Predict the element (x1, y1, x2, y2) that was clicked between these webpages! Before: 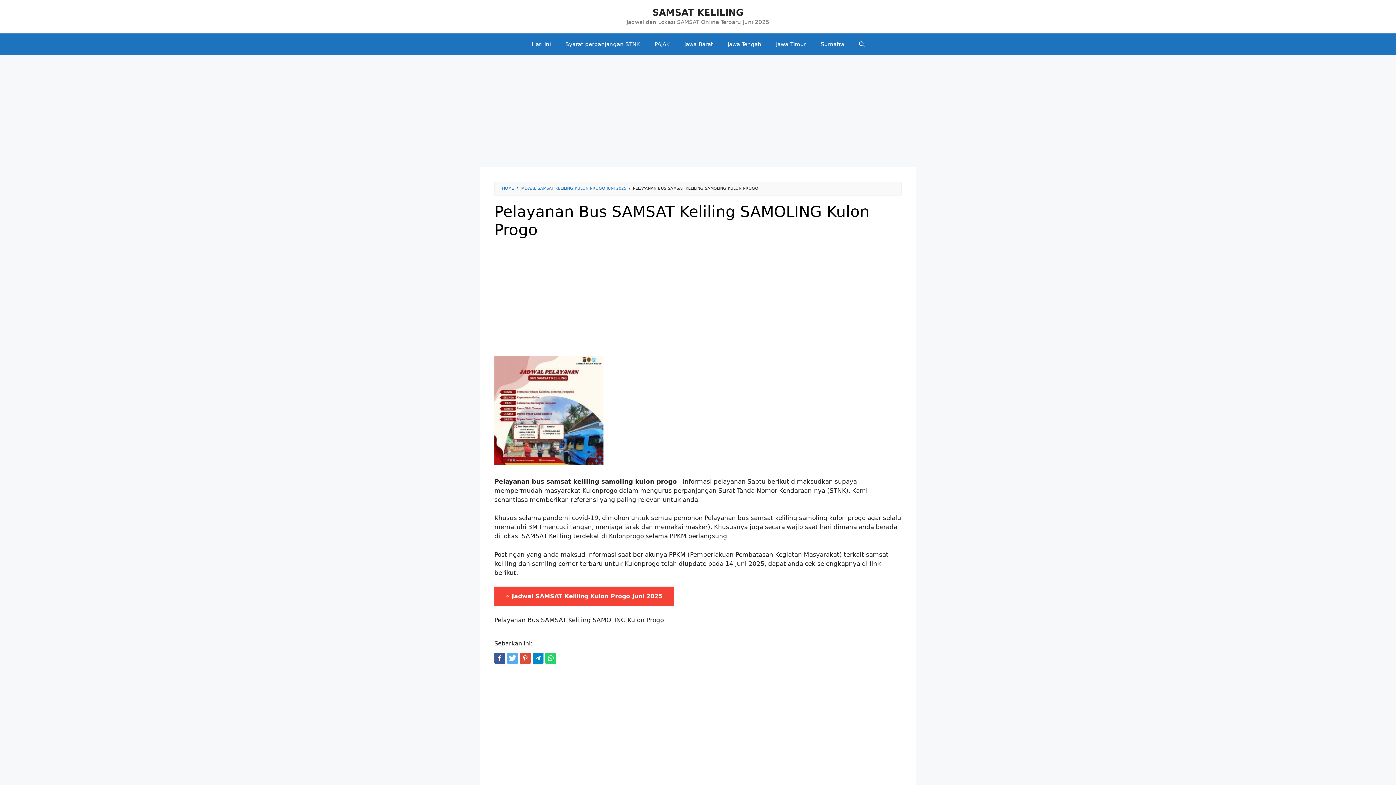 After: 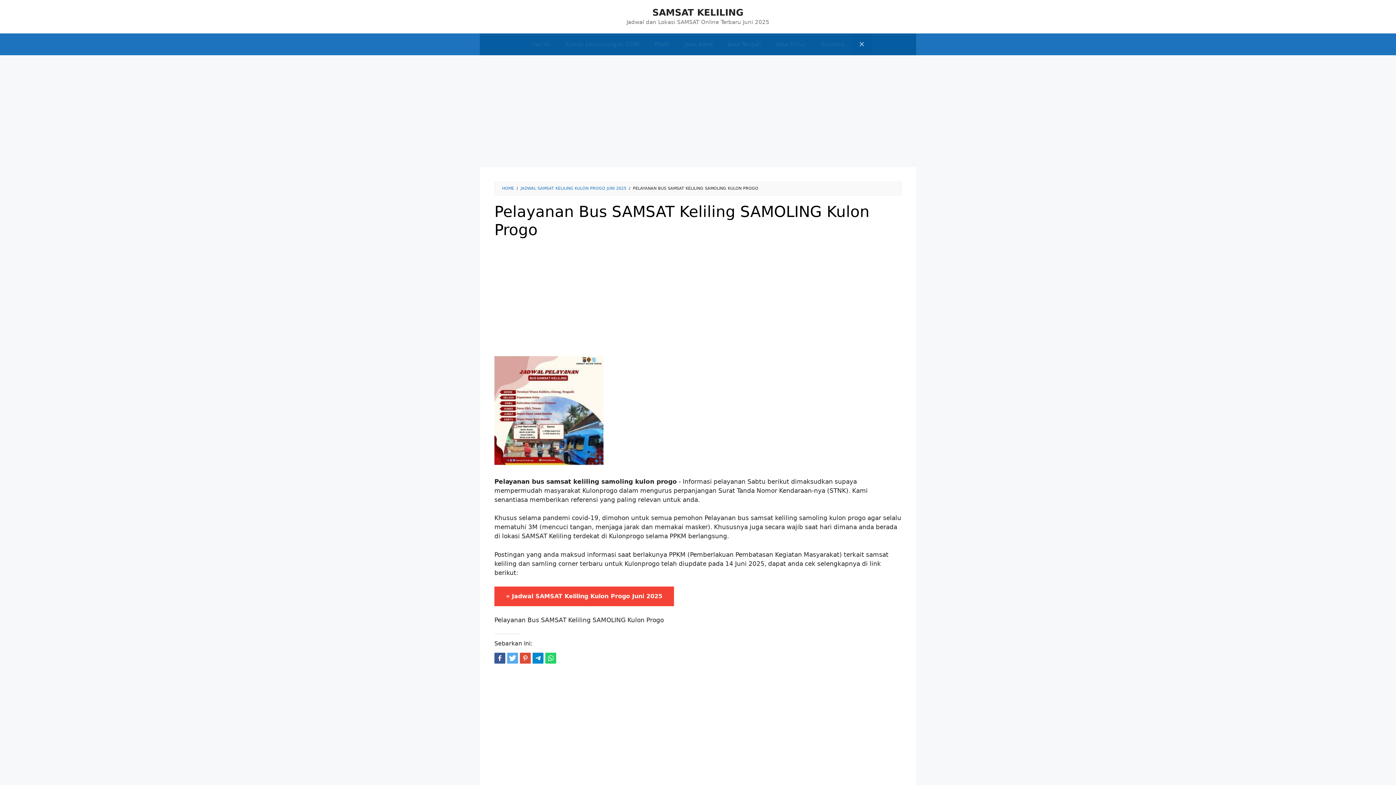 Action: bbox: (851, 33, 871, 55) label: Buka Kolom Pencarian